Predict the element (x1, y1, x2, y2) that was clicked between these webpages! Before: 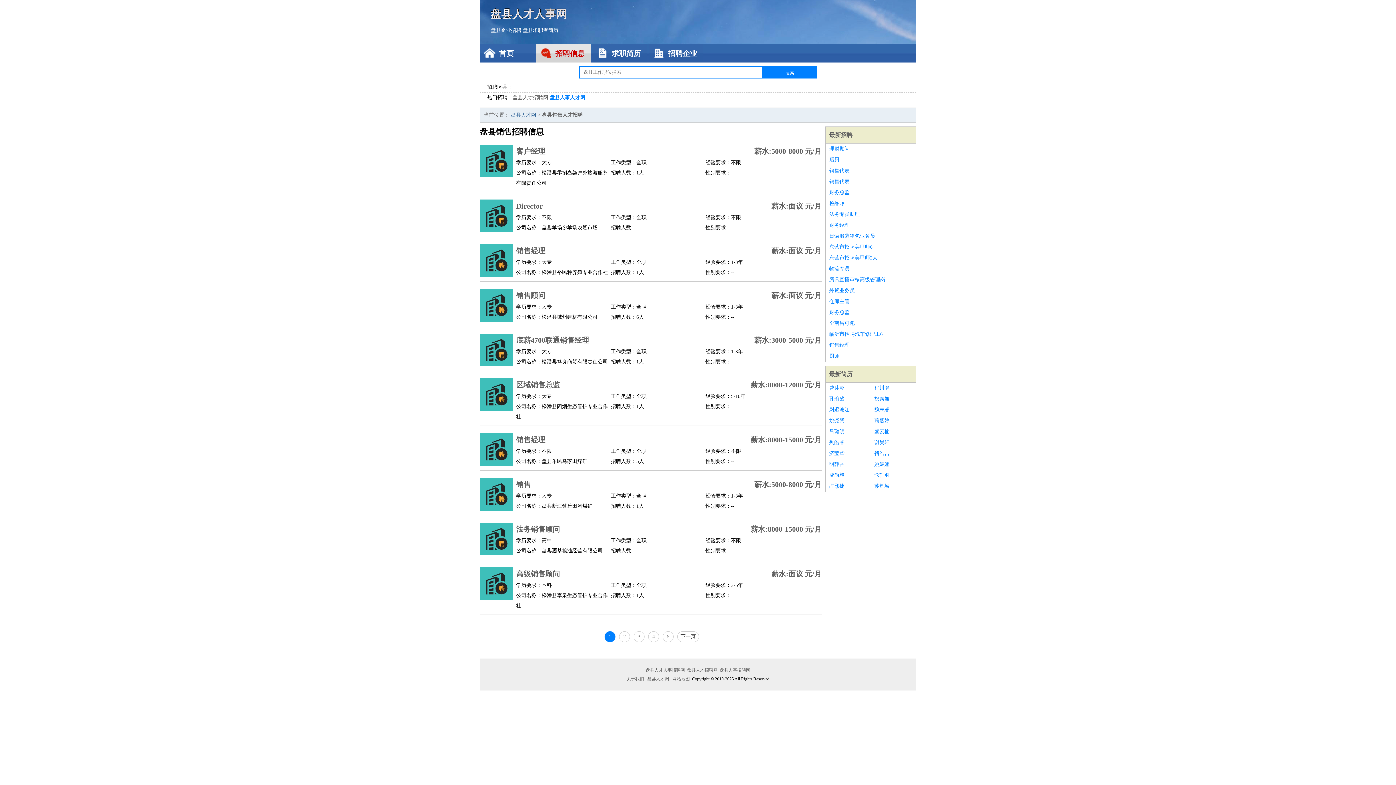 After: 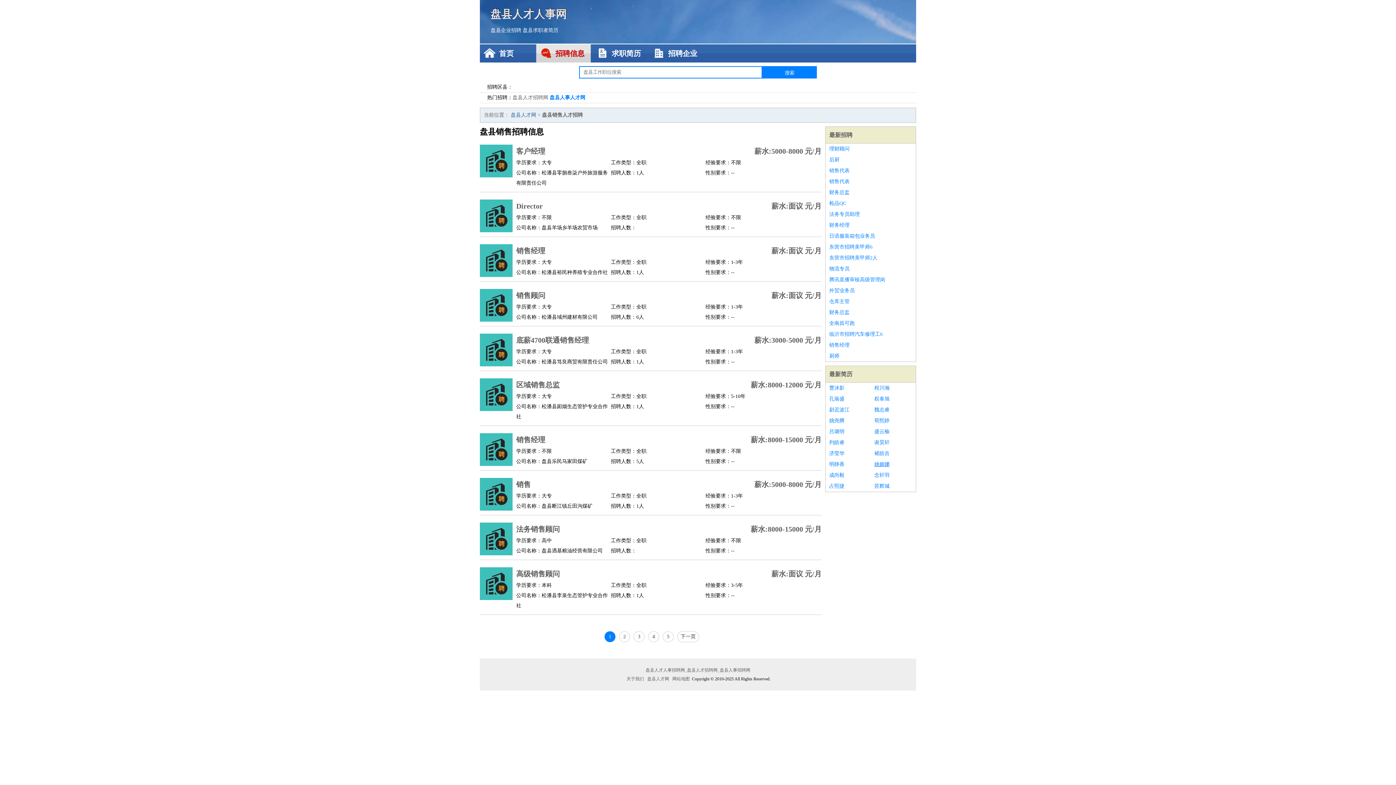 Action: label: 姚媚娜 bbox: (874, 459, 912, 470)